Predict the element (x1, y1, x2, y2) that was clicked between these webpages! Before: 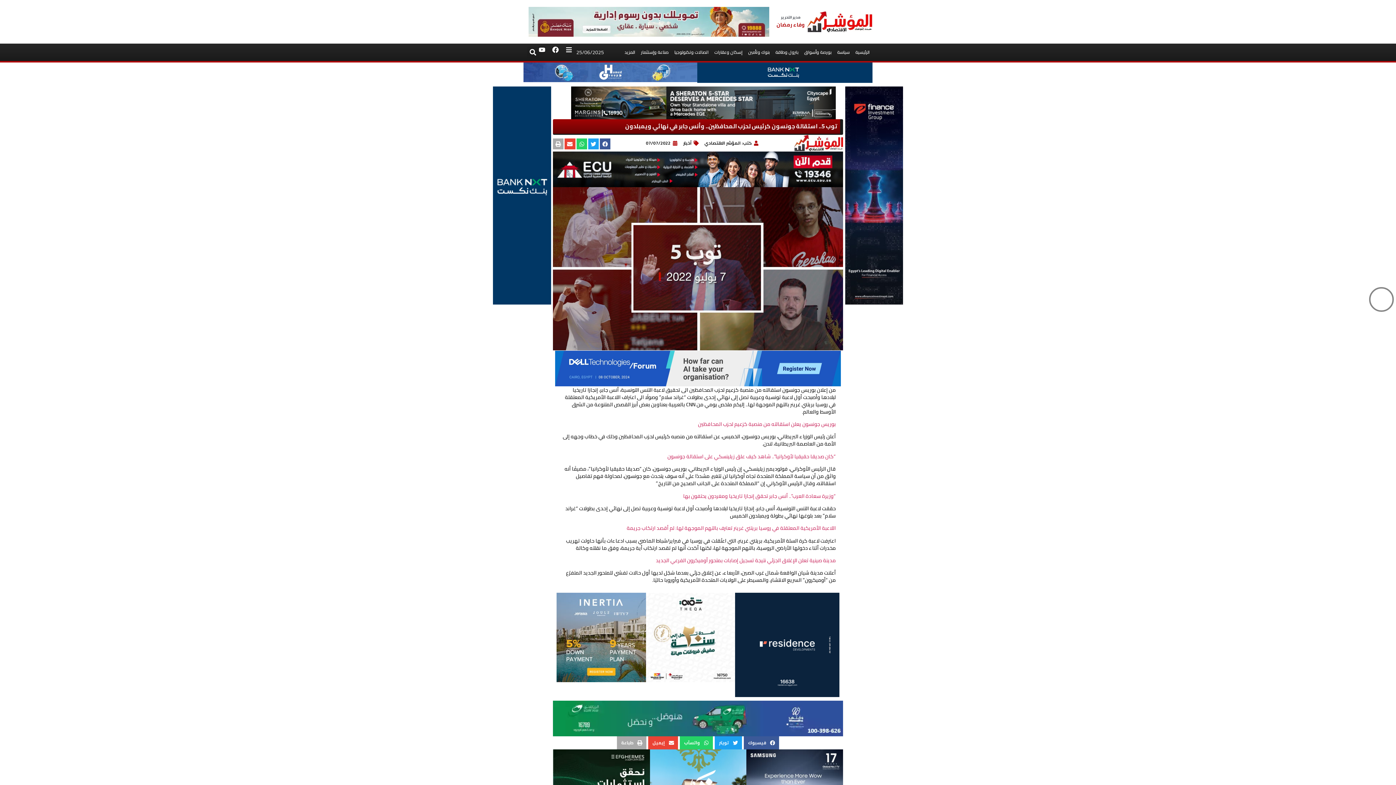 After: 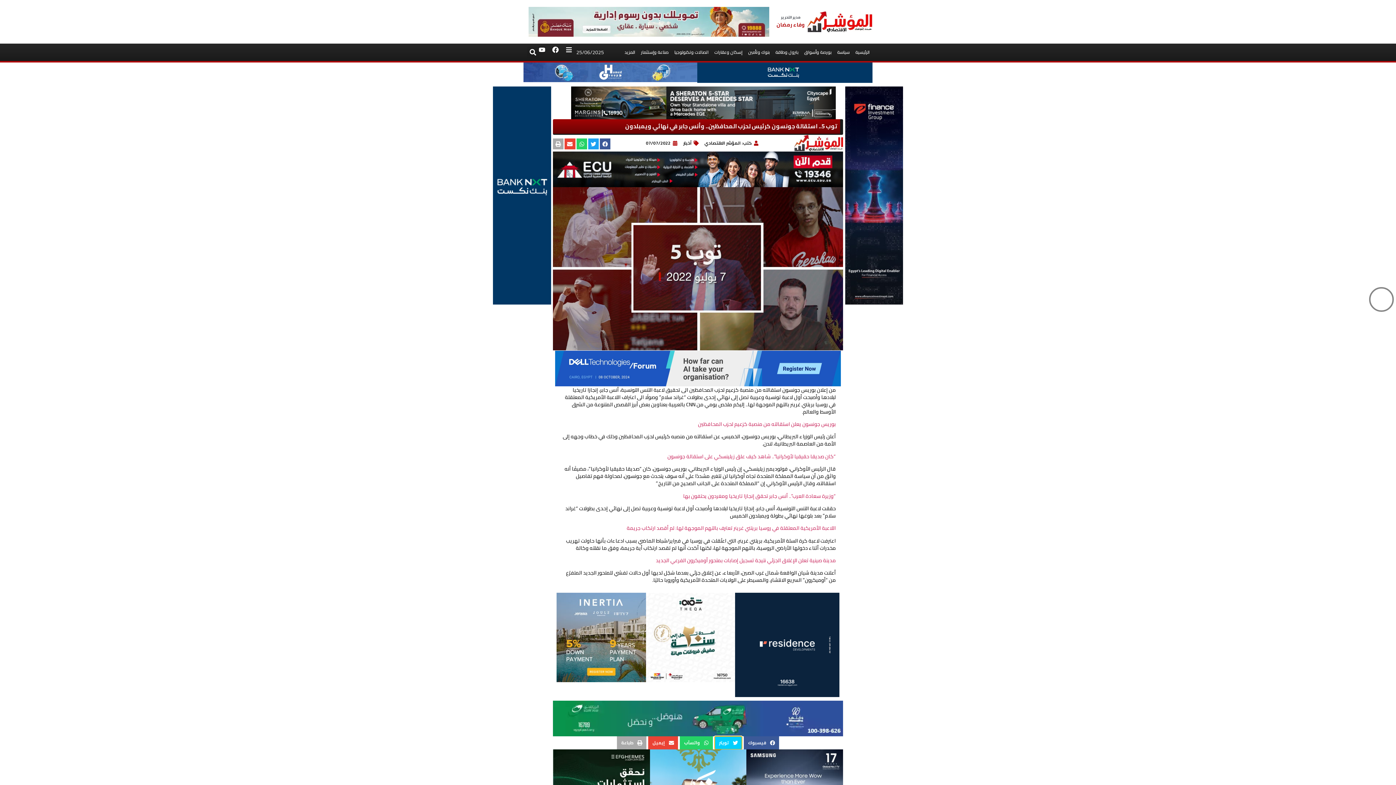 Action: bbox: (714, 736, 742, 749) label: Share on twitter